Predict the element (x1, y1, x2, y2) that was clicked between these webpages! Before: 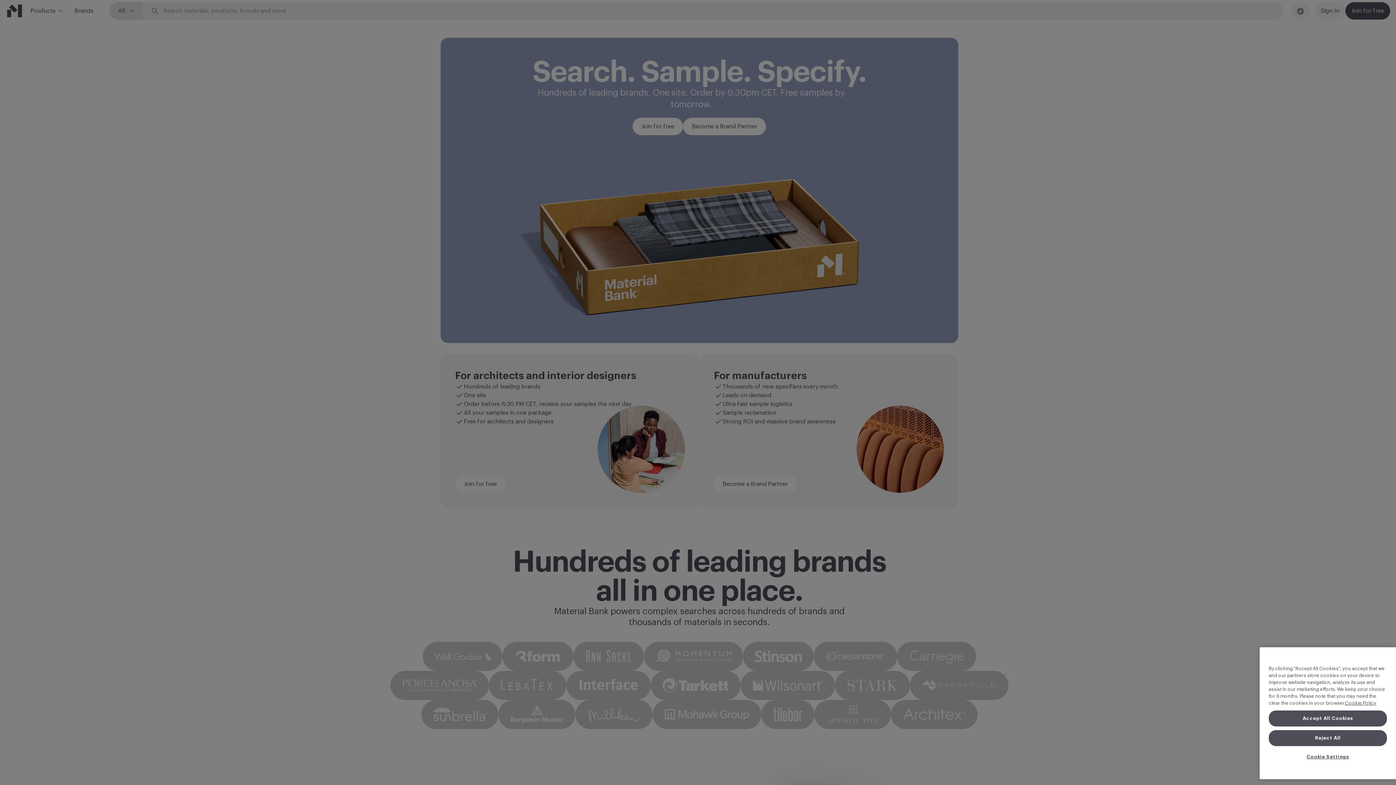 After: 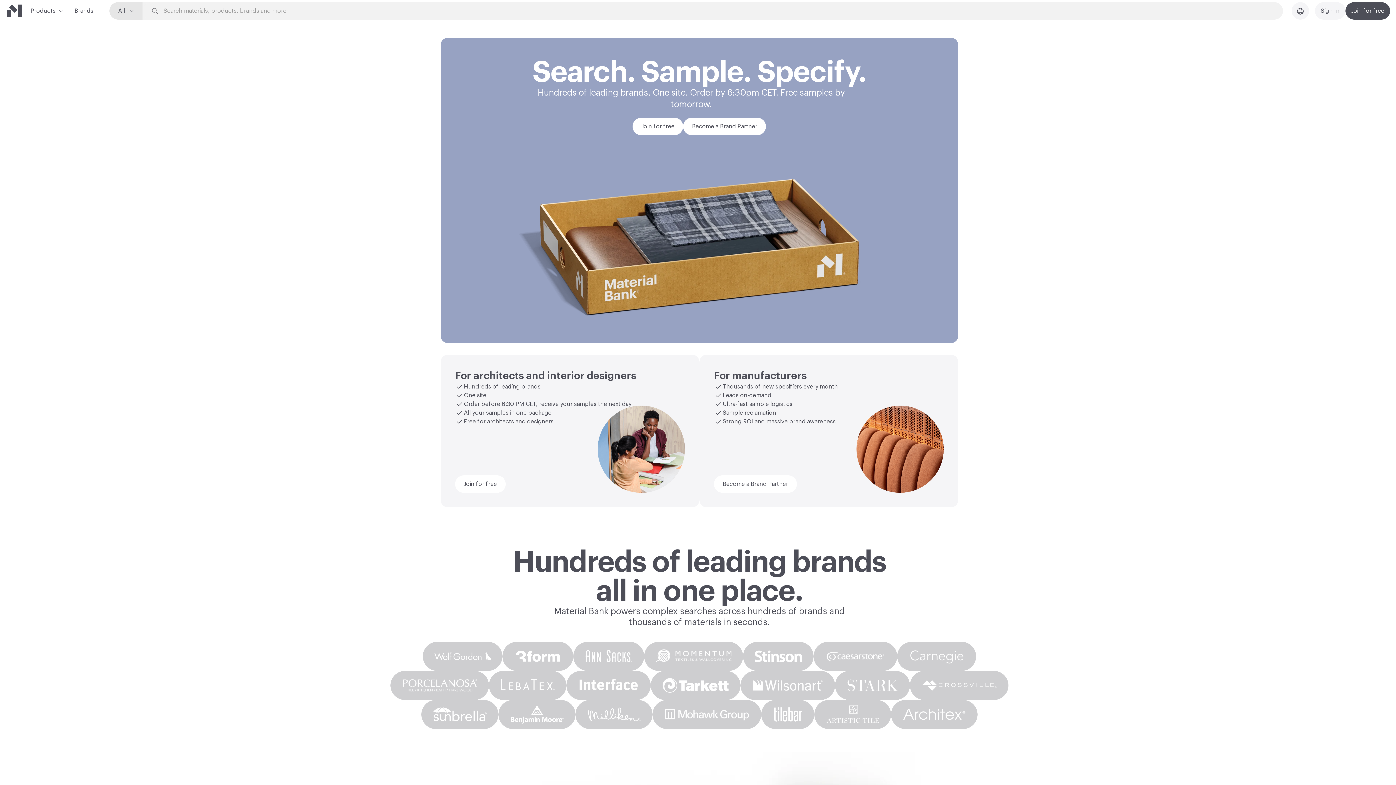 Action: label: Accept All Cookies bbox: (1269, 749, 1387, 765)